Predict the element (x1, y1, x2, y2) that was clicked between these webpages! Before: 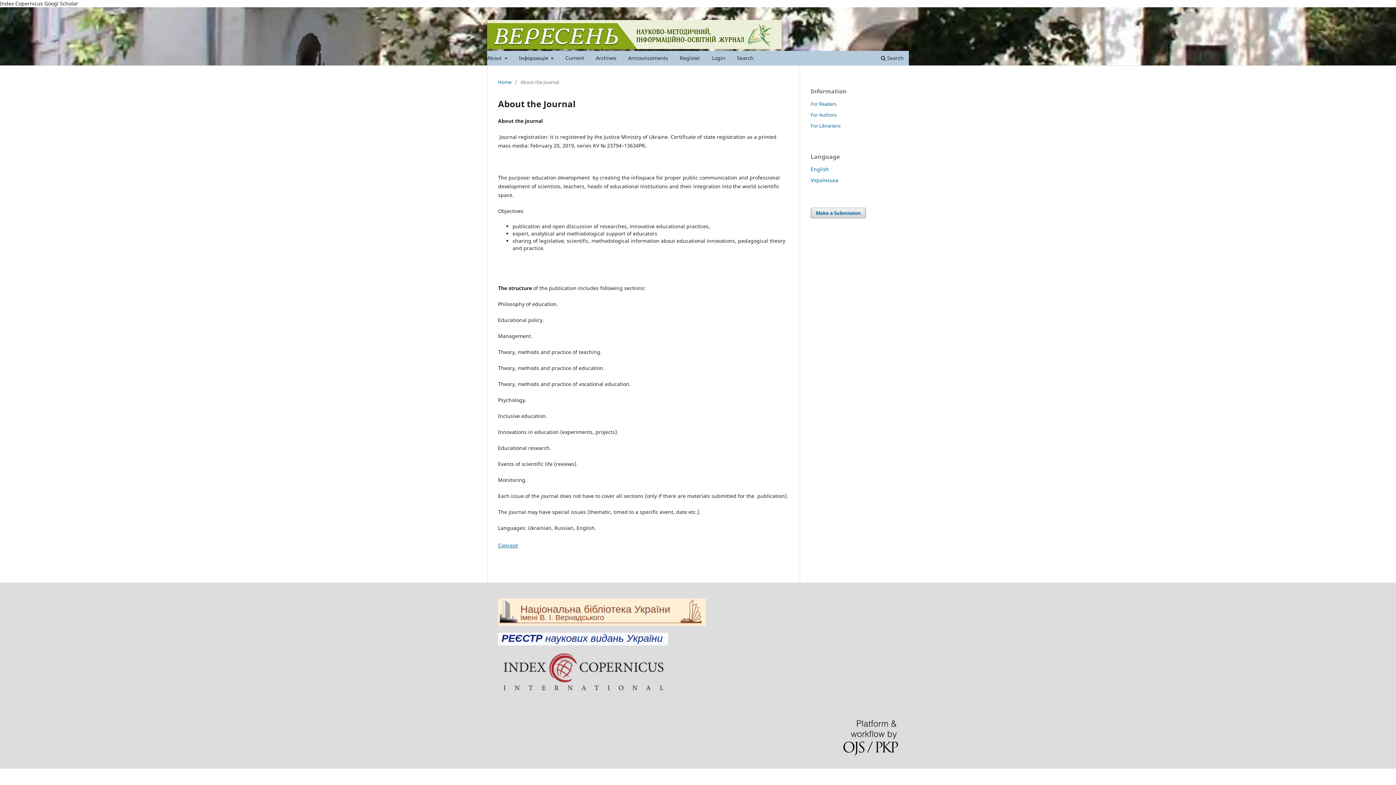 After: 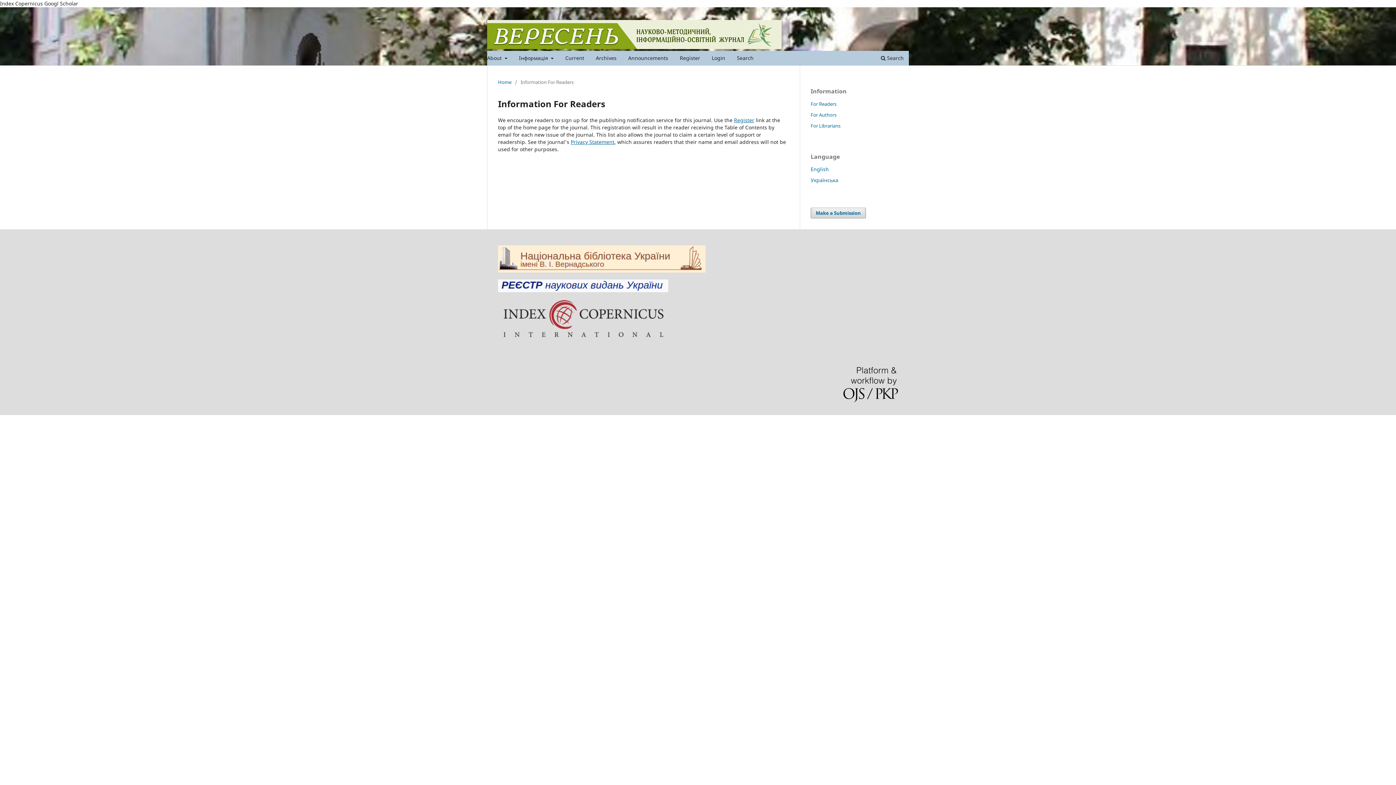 Action: label: For Readers bbox: (810, 100, 836, 107)